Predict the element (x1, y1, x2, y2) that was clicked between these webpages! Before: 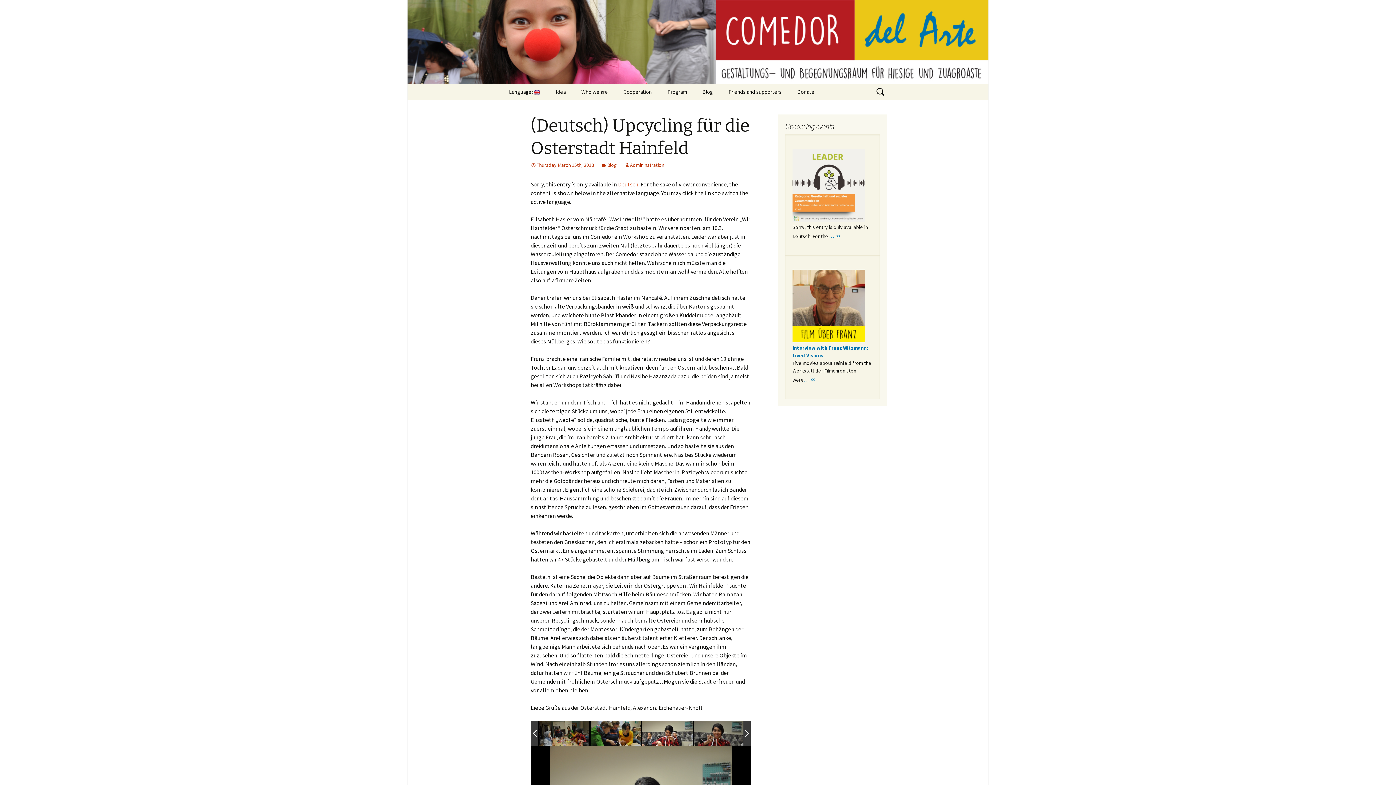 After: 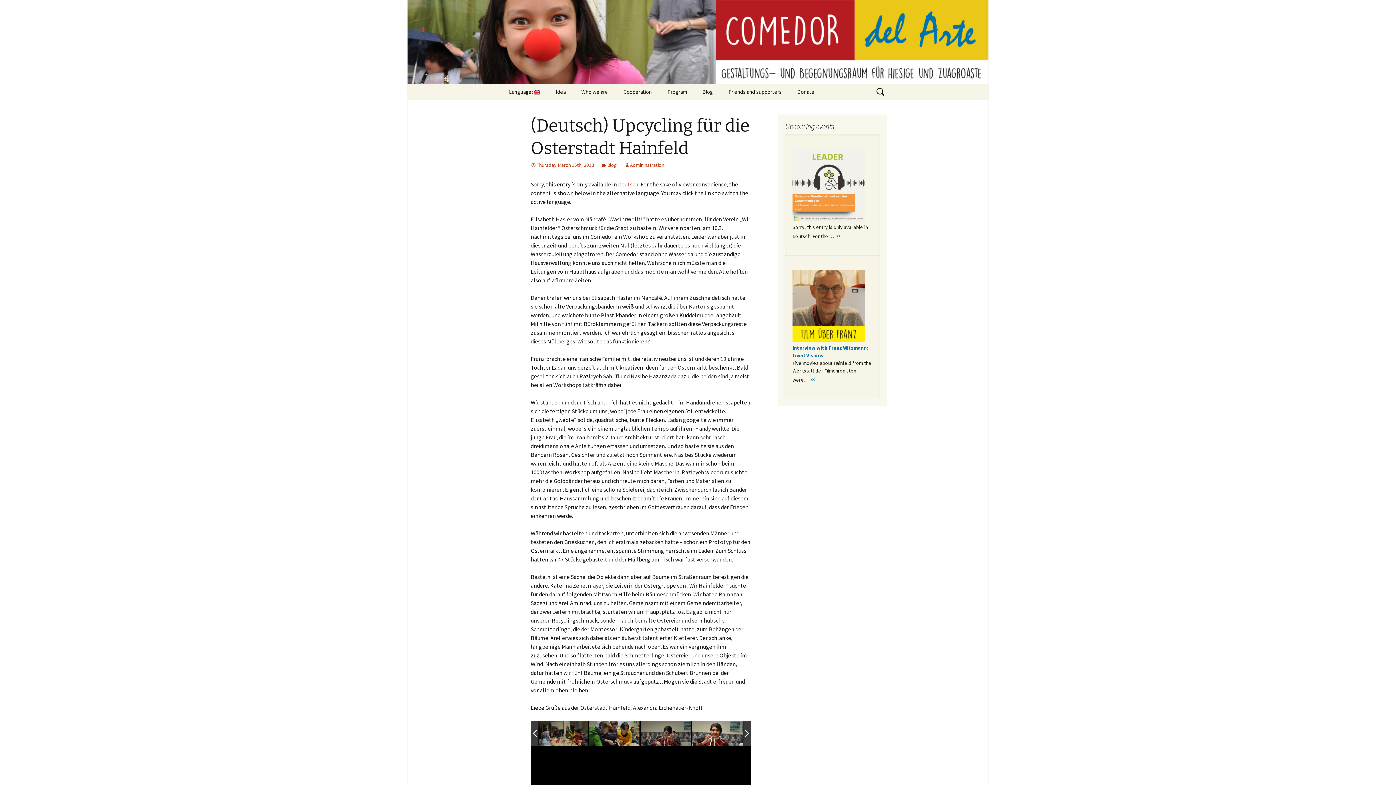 Action: bbox: (530, 161, 594, 168) label: Thursday March 15th, 2018